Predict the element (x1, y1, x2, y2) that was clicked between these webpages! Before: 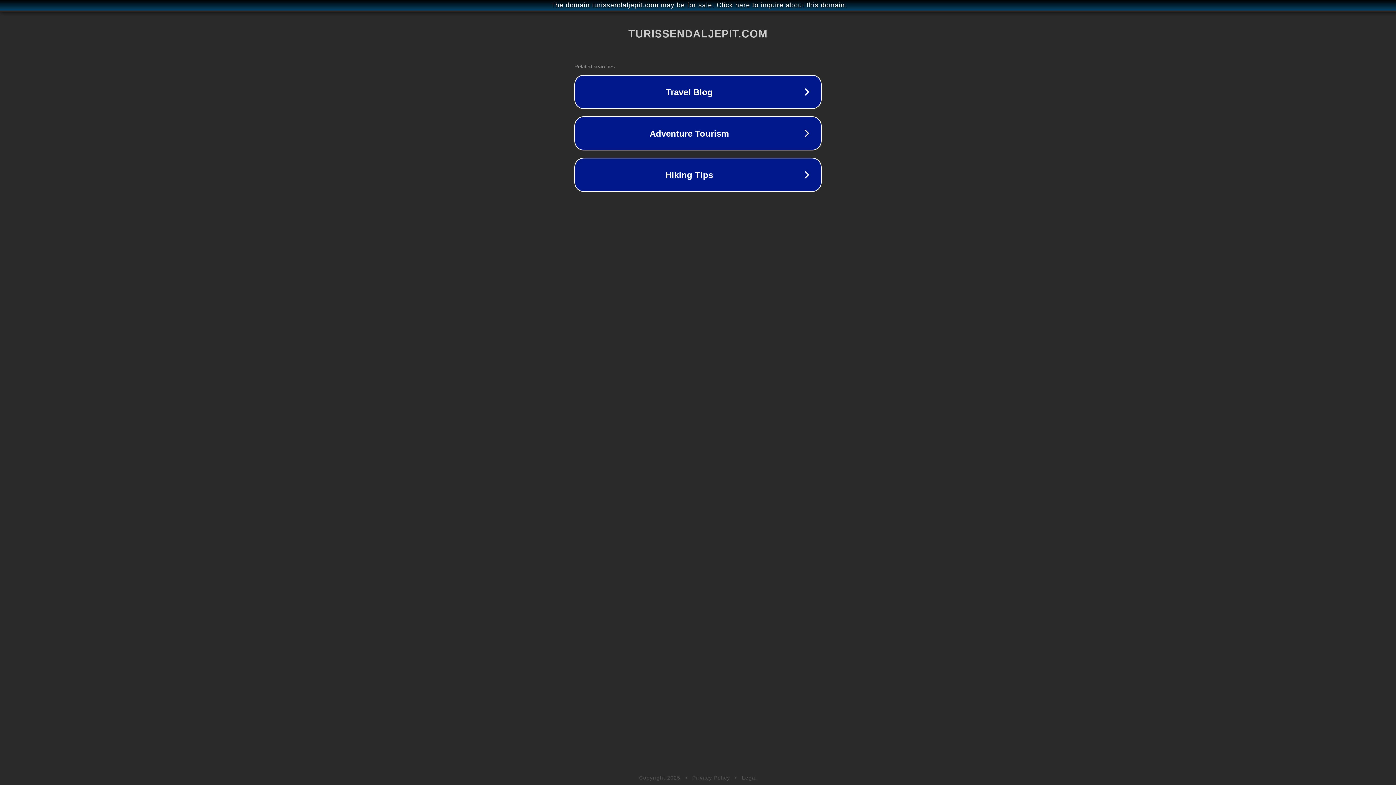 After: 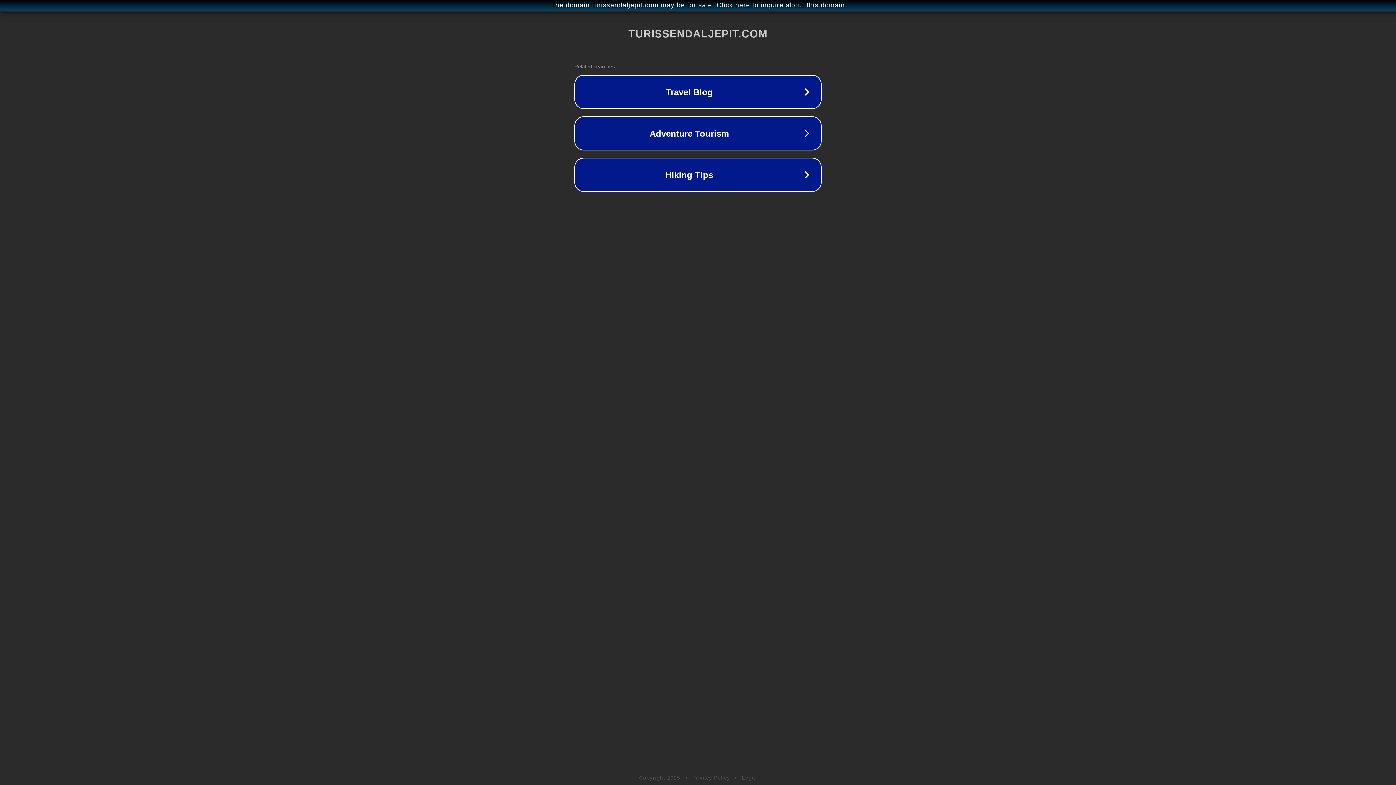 Action: label: Privacy Policy bbox: (692, 775, 730, 781)